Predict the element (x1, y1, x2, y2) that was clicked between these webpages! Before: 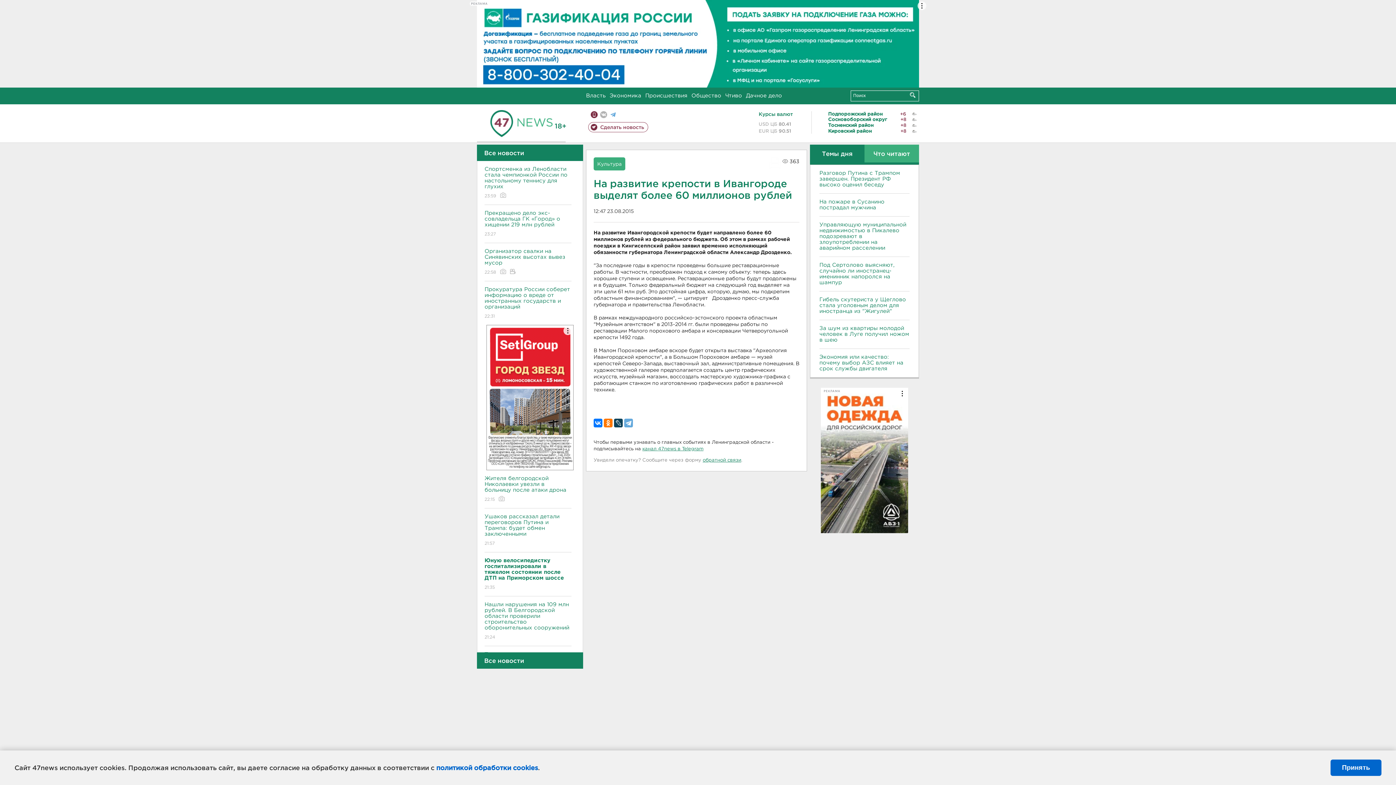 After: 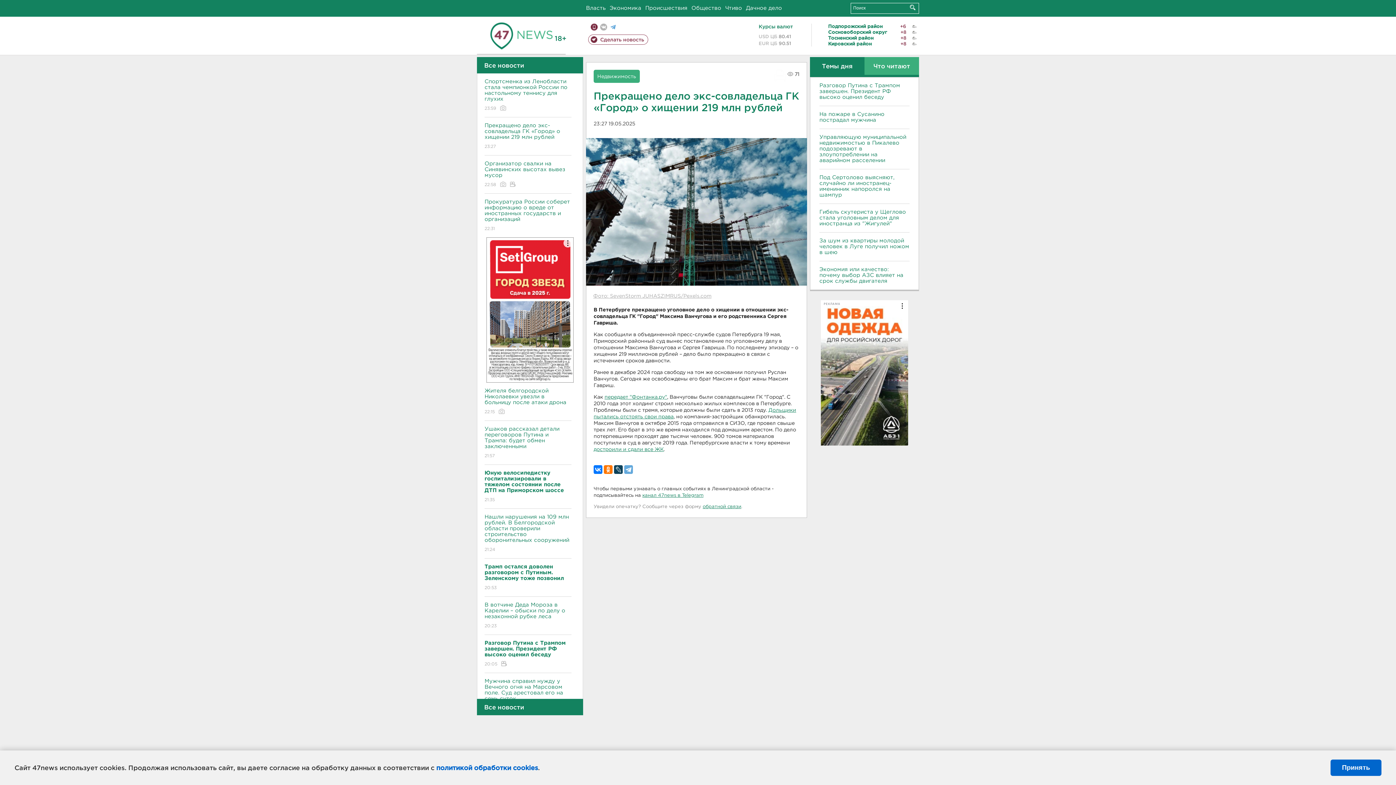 Action: label: Прекращено дело экс-совладельца ГК «Город» о хищении 219 млн рублей
23:27 bbox: (484, 204, 571, 243)